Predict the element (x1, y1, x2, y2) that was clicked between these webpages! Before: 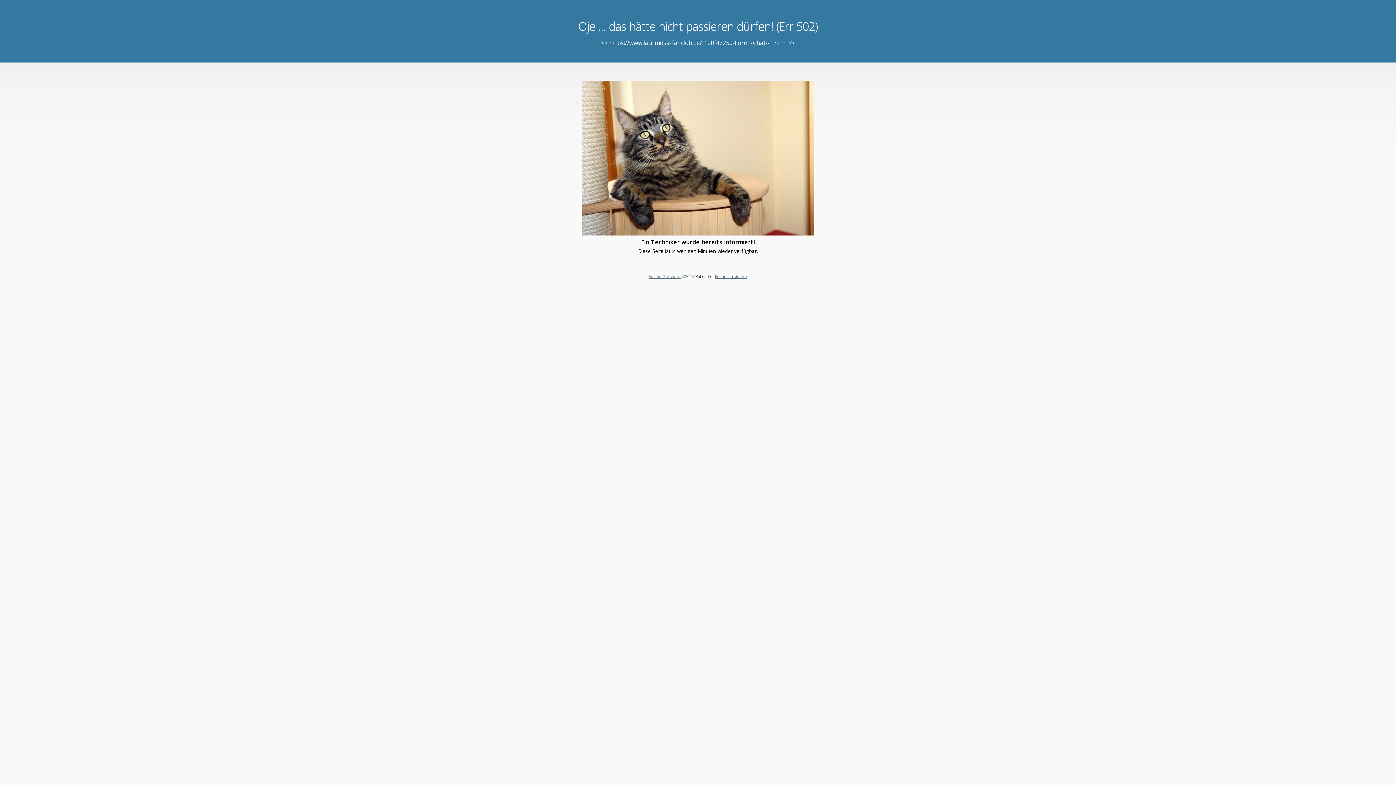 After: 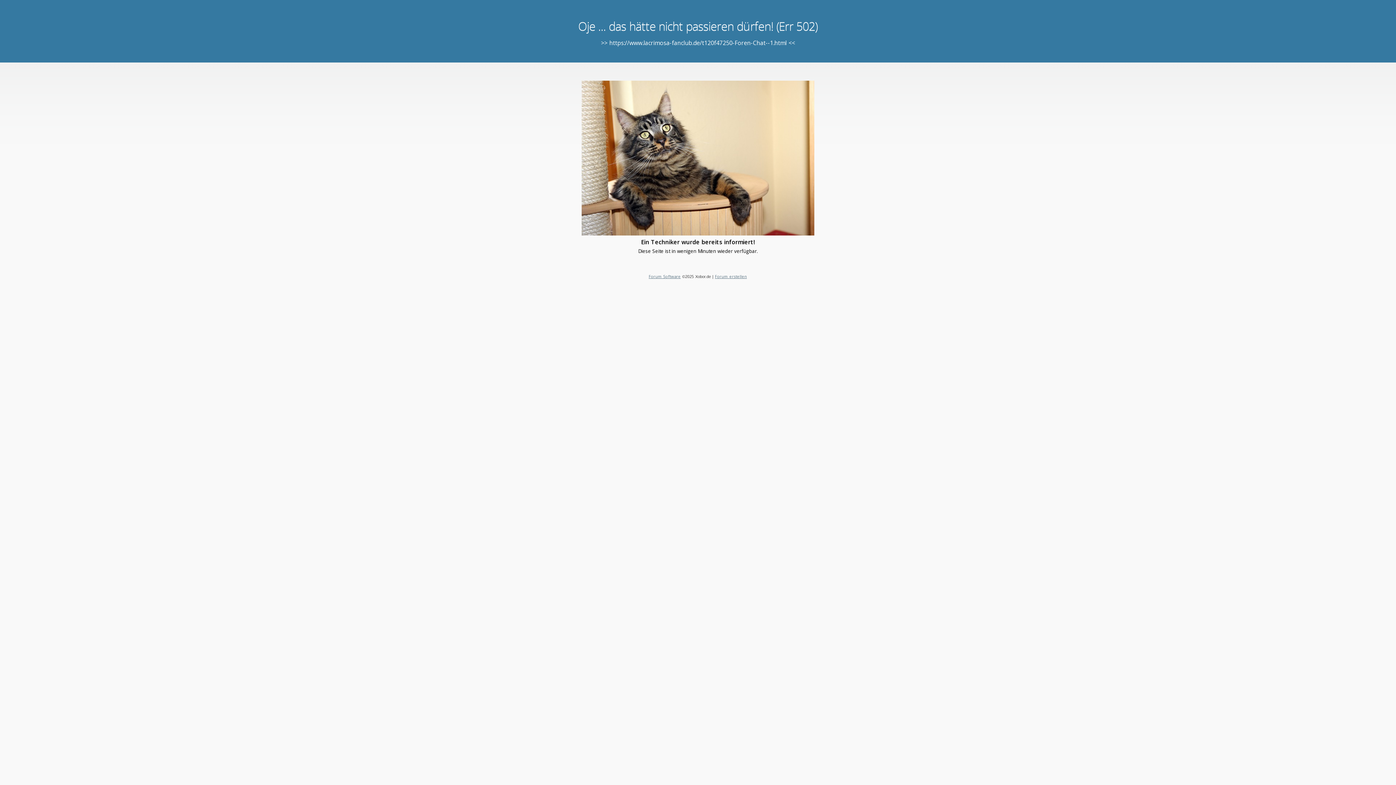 Action: bbox: (715, 273, 747, 279) label: Forum erstellen